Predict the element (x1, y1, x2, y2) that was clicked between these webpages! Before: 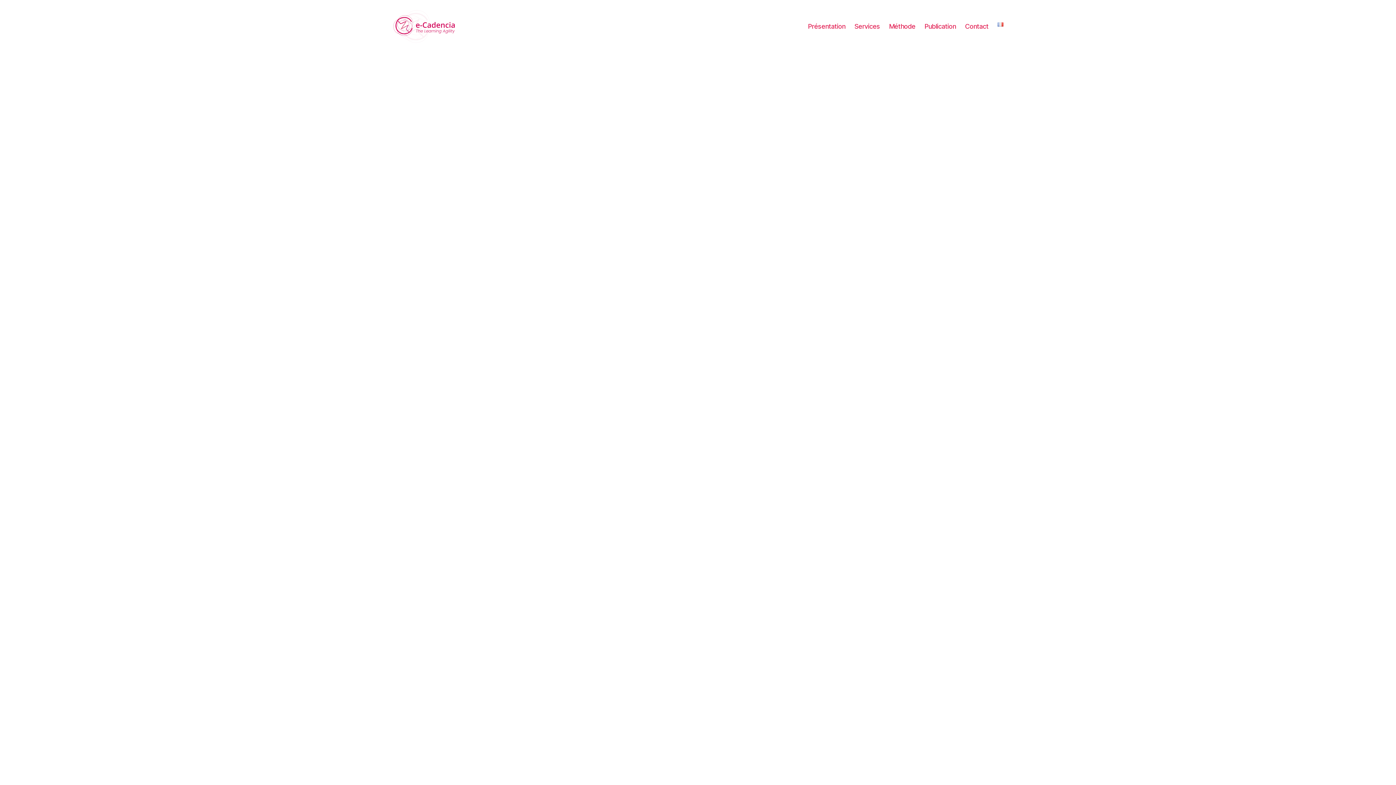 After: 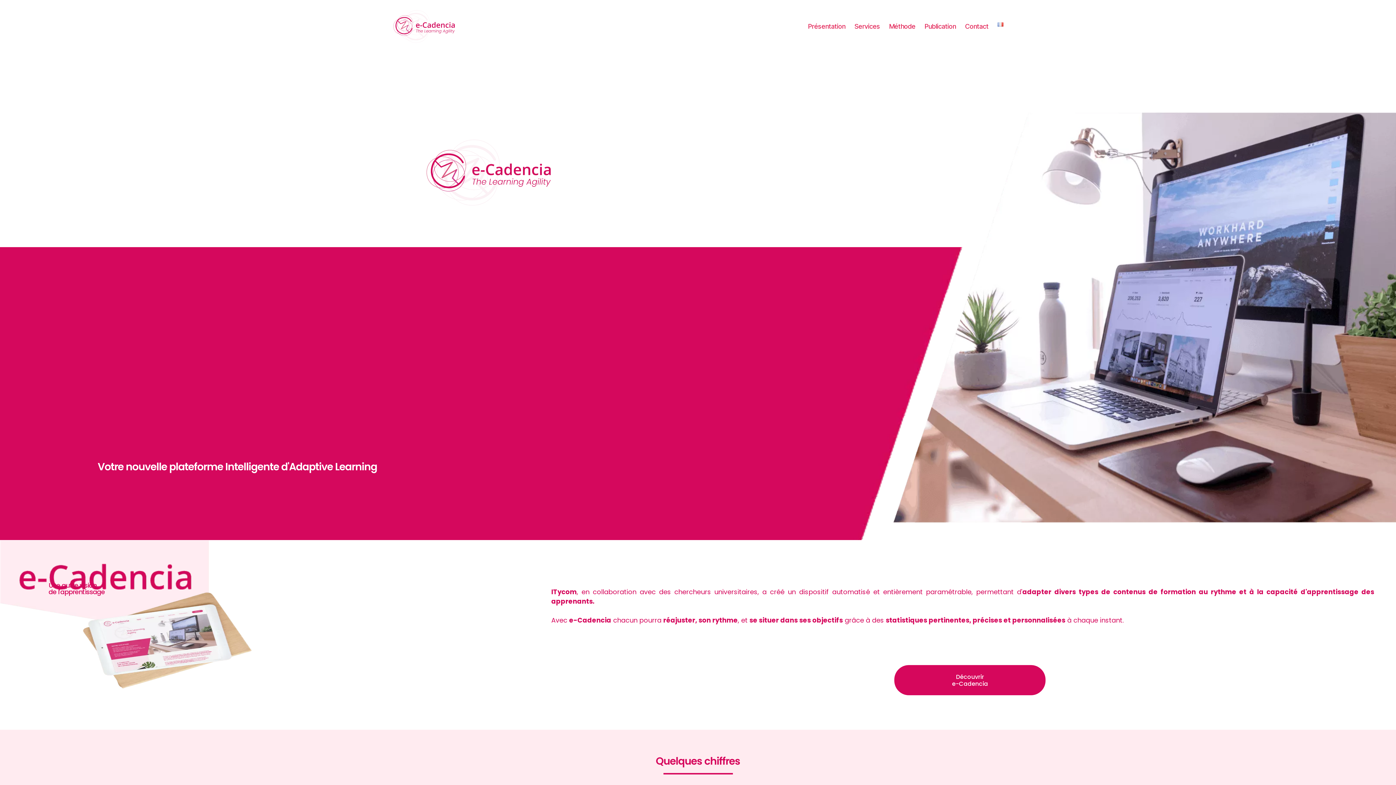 Action: bbox: (392, 10, 455, 42)